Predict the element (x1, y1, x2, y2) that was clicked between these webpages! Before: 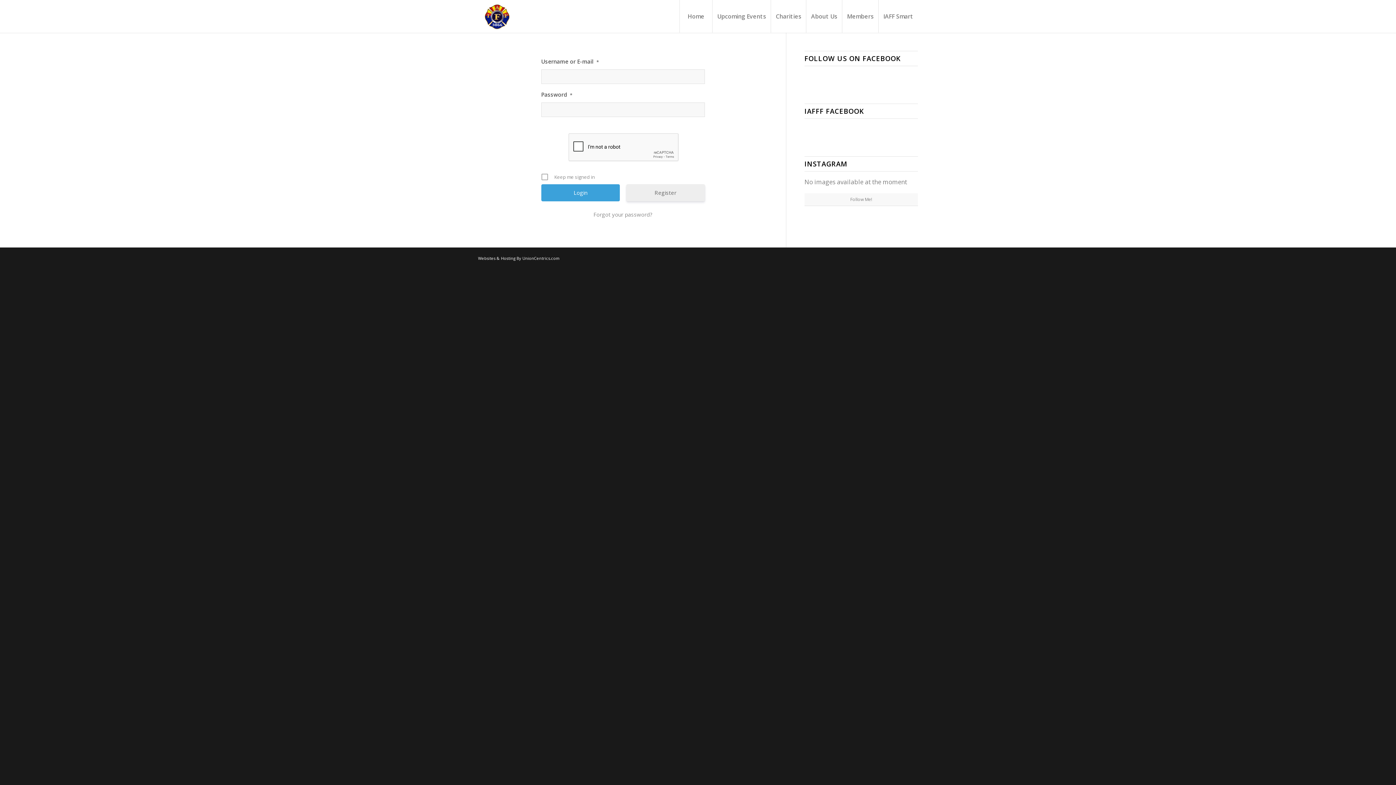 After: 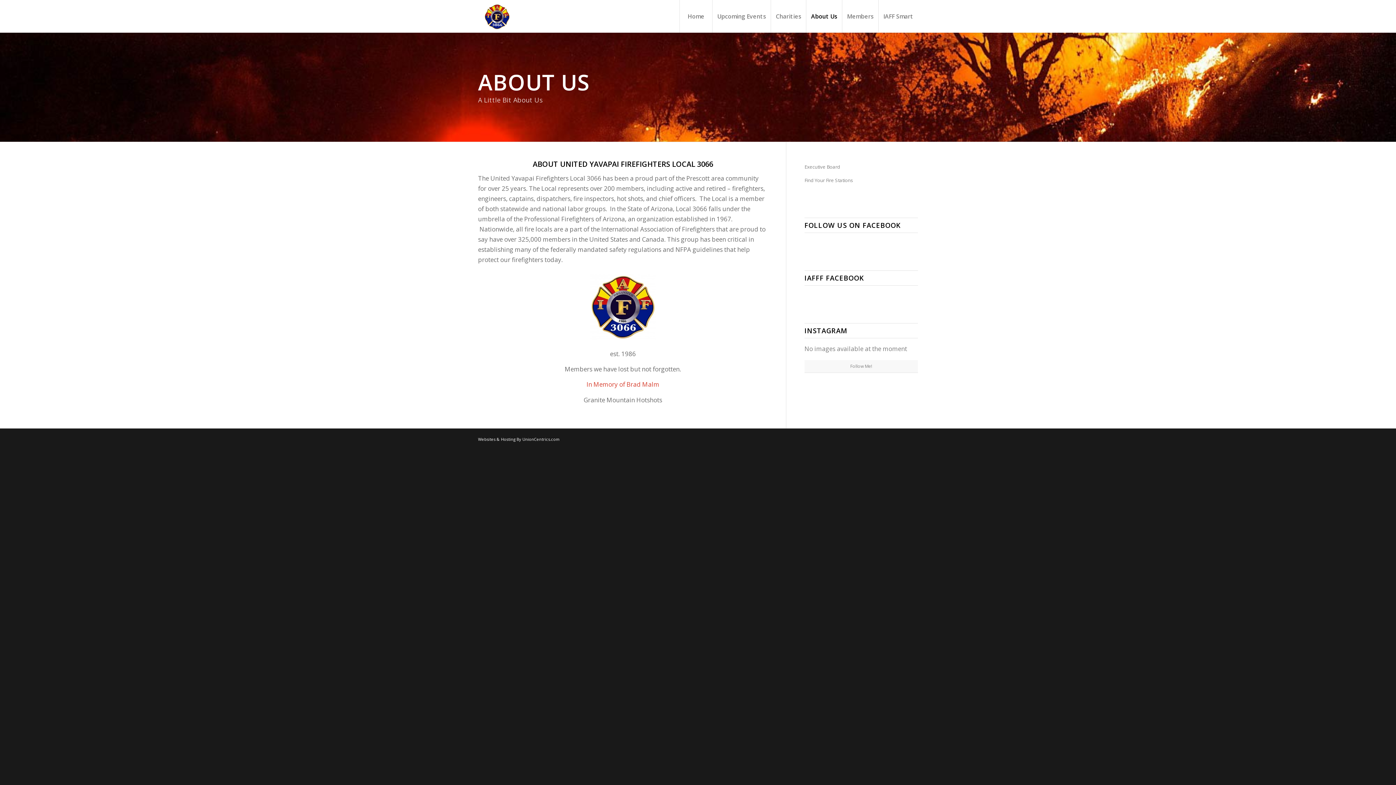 Action: bbox: (806, 0, 842, 32) label: About Us